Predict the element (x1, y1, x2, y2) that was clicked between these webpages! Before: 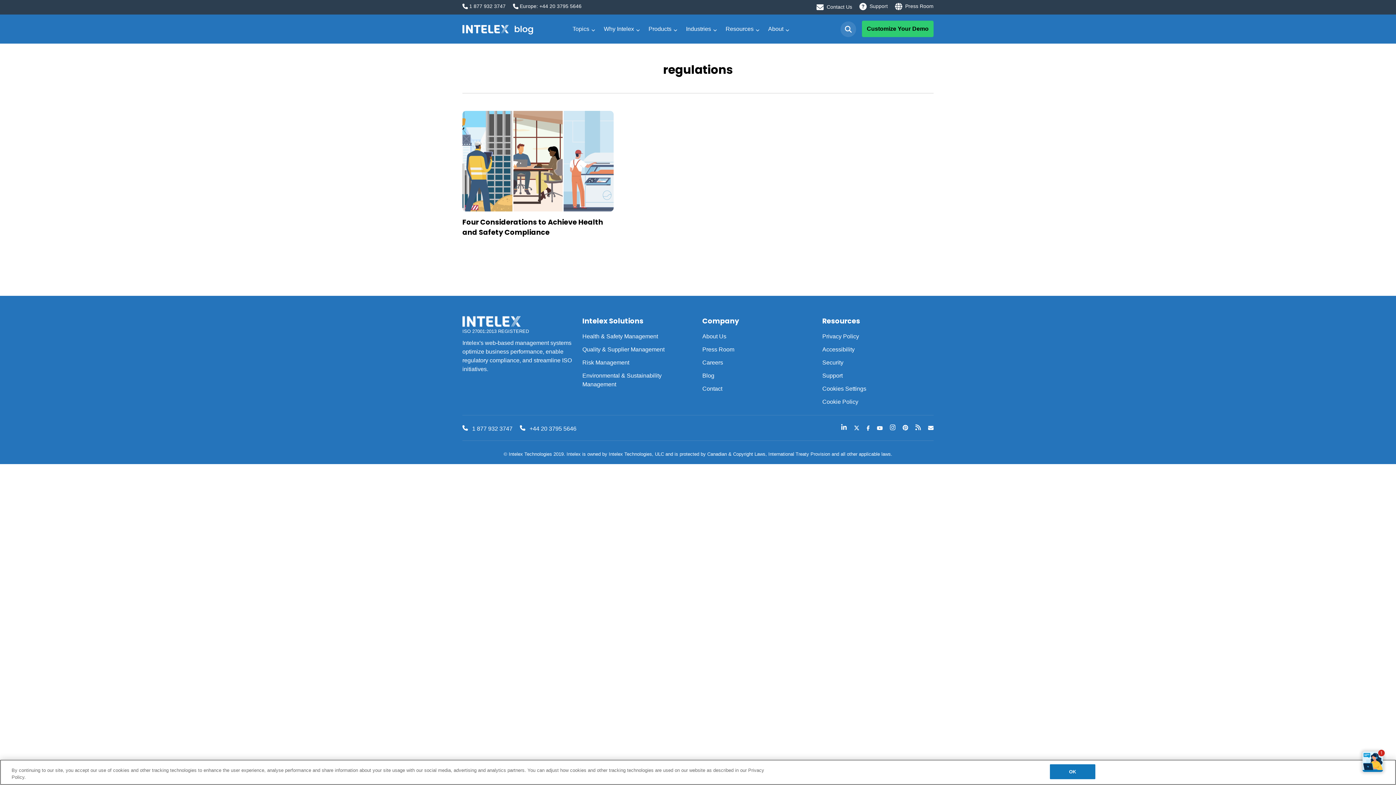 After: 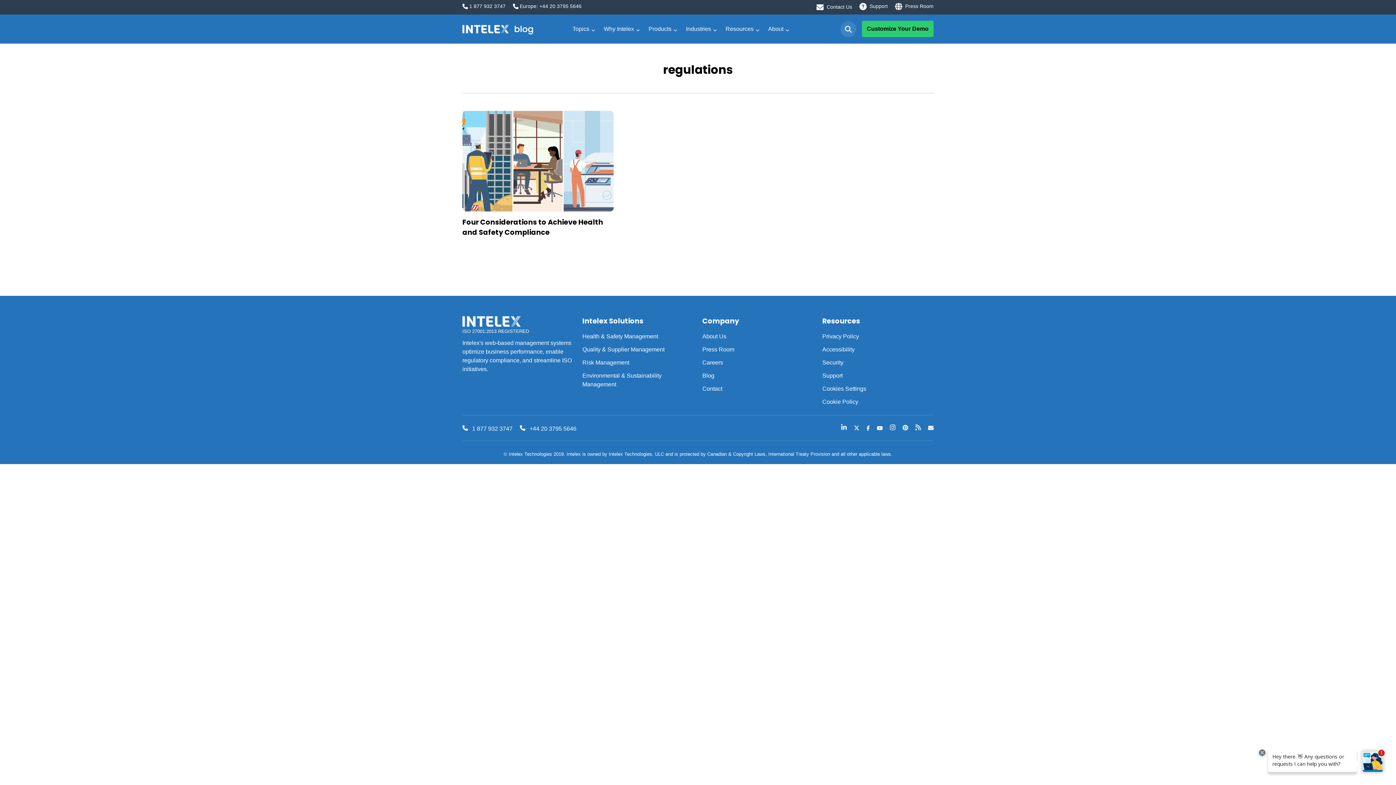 Action: bbox: (826, 0, 852, 13) label: Contact Us